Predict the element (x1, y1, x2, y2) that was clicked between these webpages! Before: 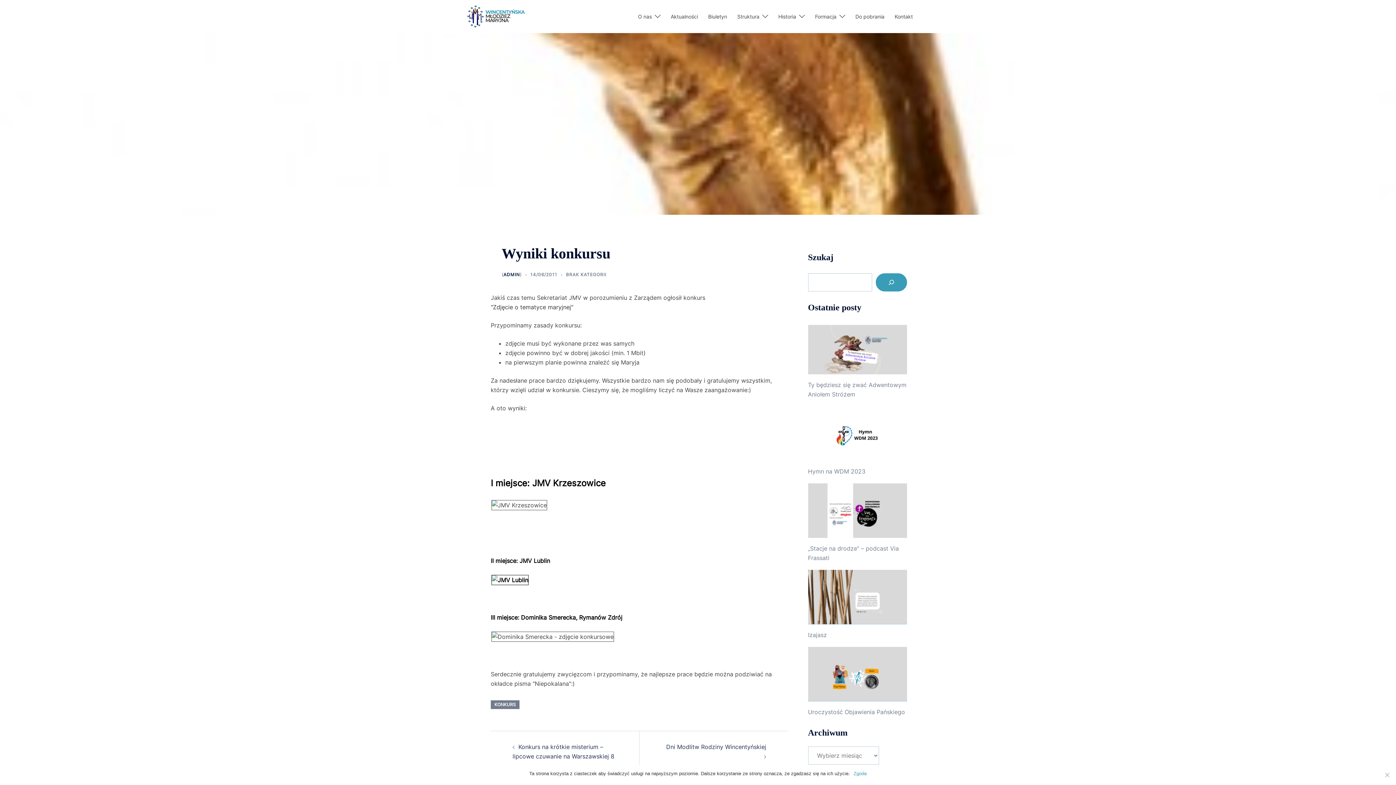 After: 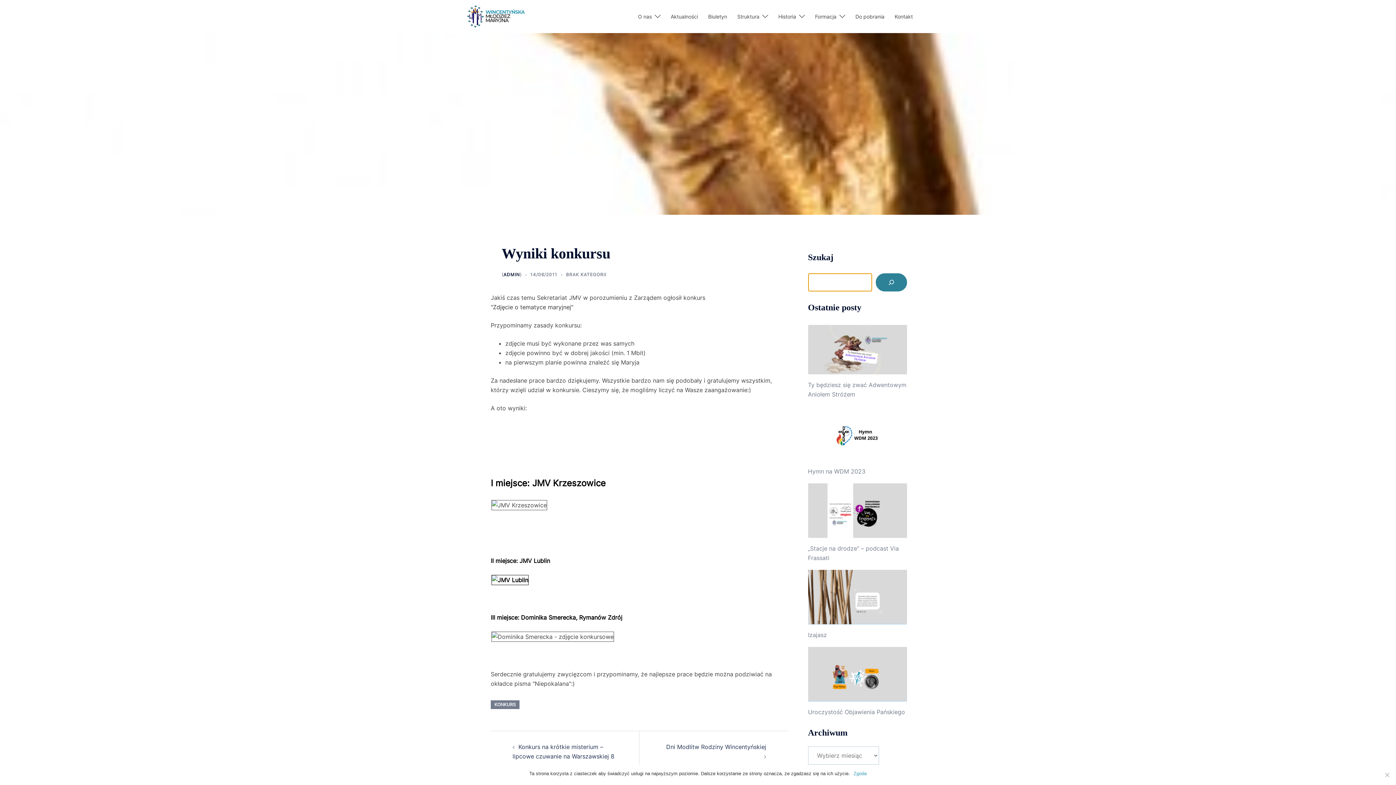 Action: bbox: (876, 273, 907, 291) label: Szukaj